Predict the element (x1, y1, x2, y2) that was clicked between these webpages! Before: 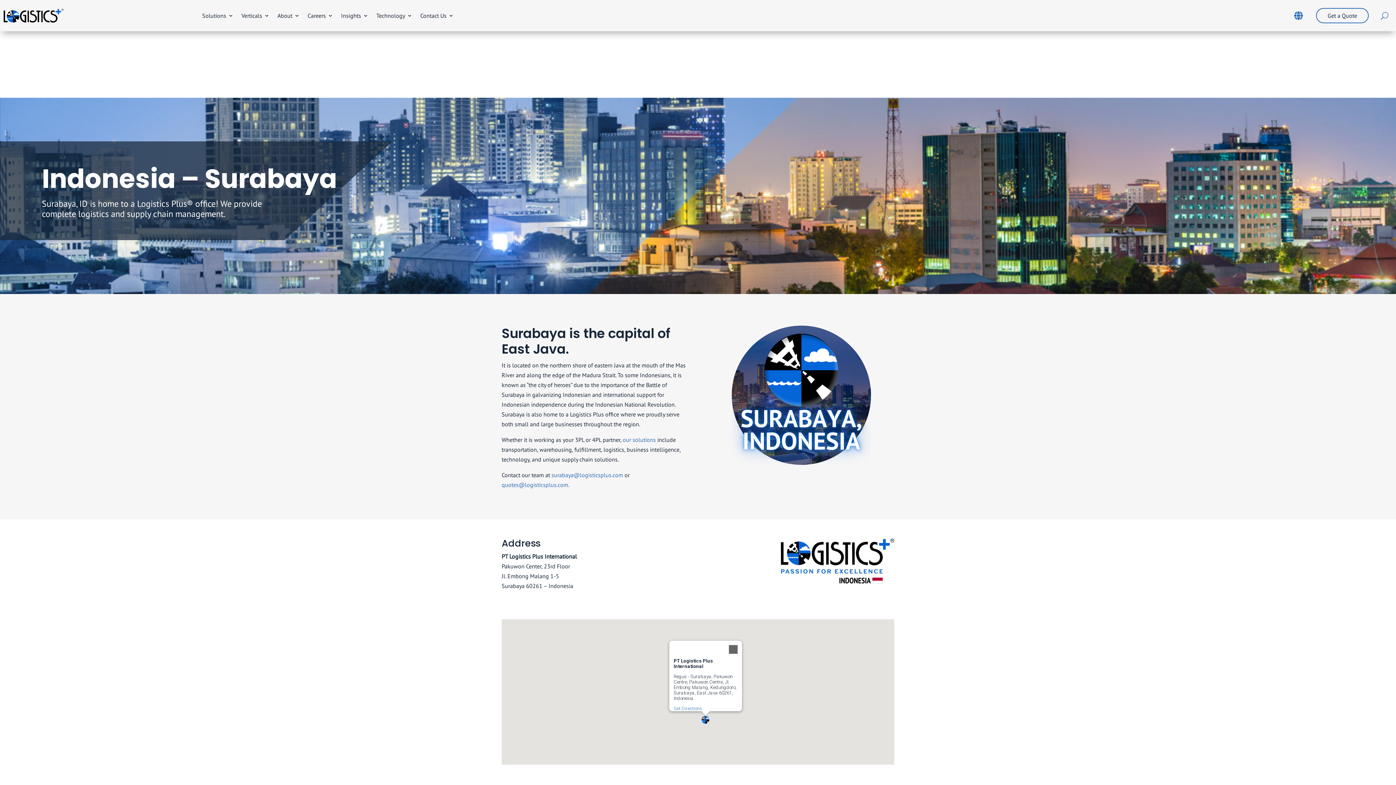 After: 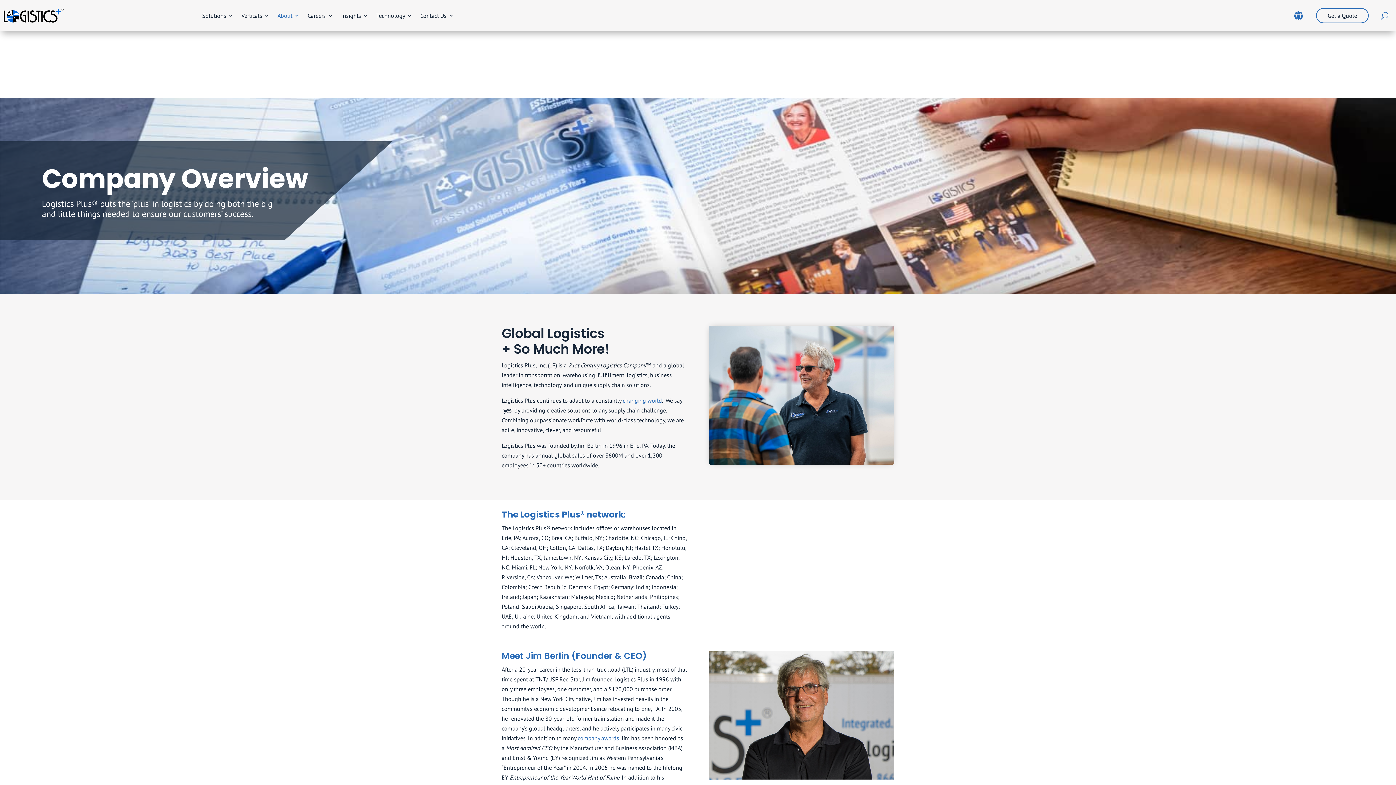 Action: bbox: (277, 0, 299, 31) label: About